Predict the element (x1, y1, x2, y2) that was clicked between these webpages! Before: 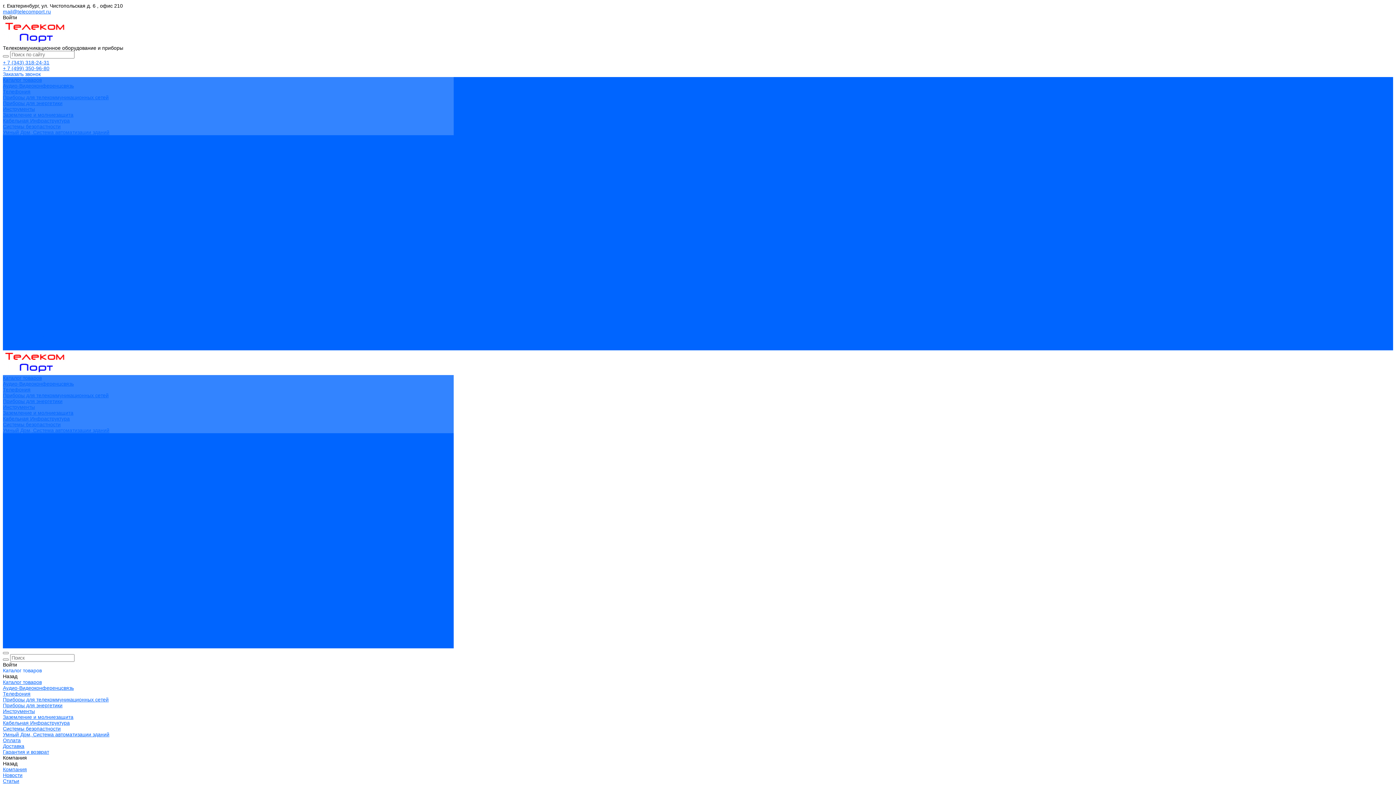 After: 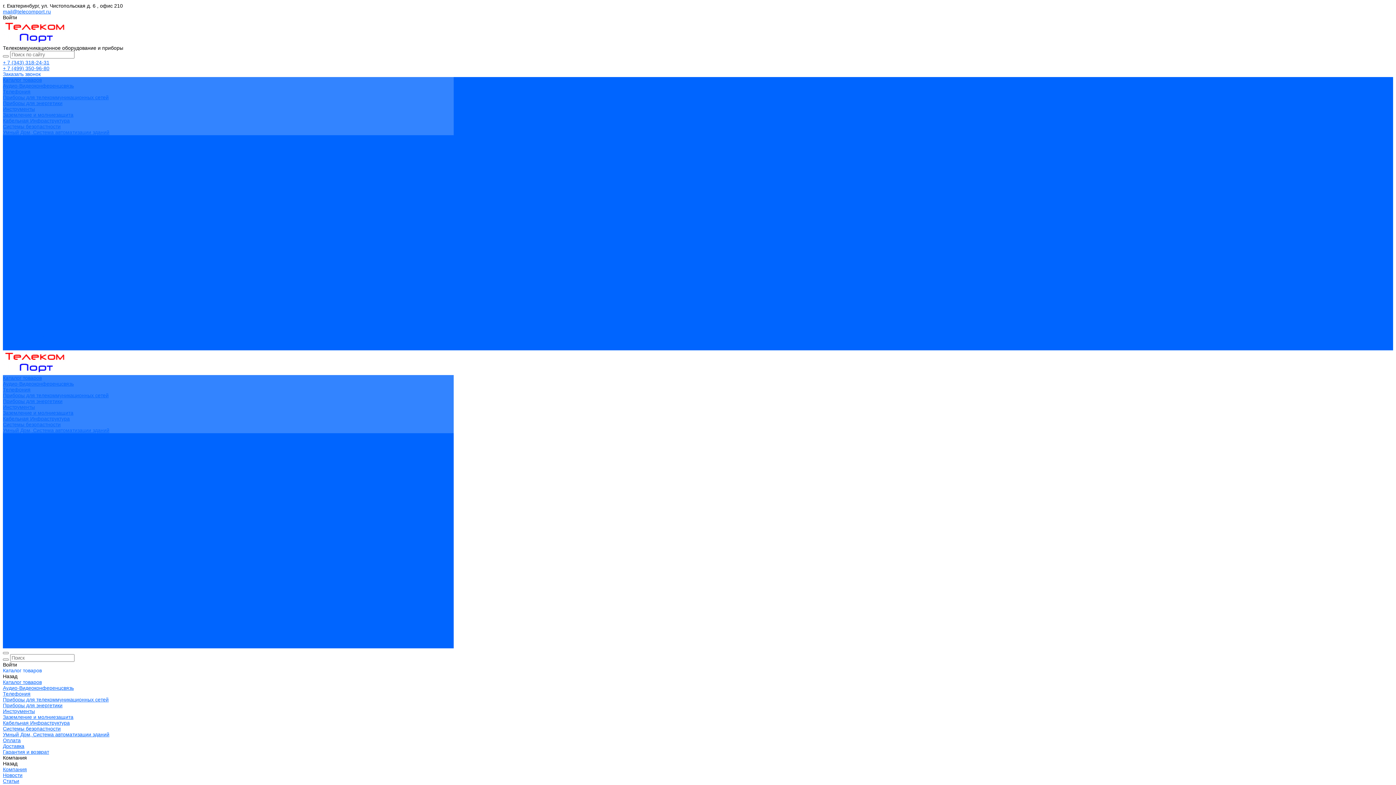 Action: bbox: (2, 532, 108, 538) label: Приборы для телекоммуникационных сетей